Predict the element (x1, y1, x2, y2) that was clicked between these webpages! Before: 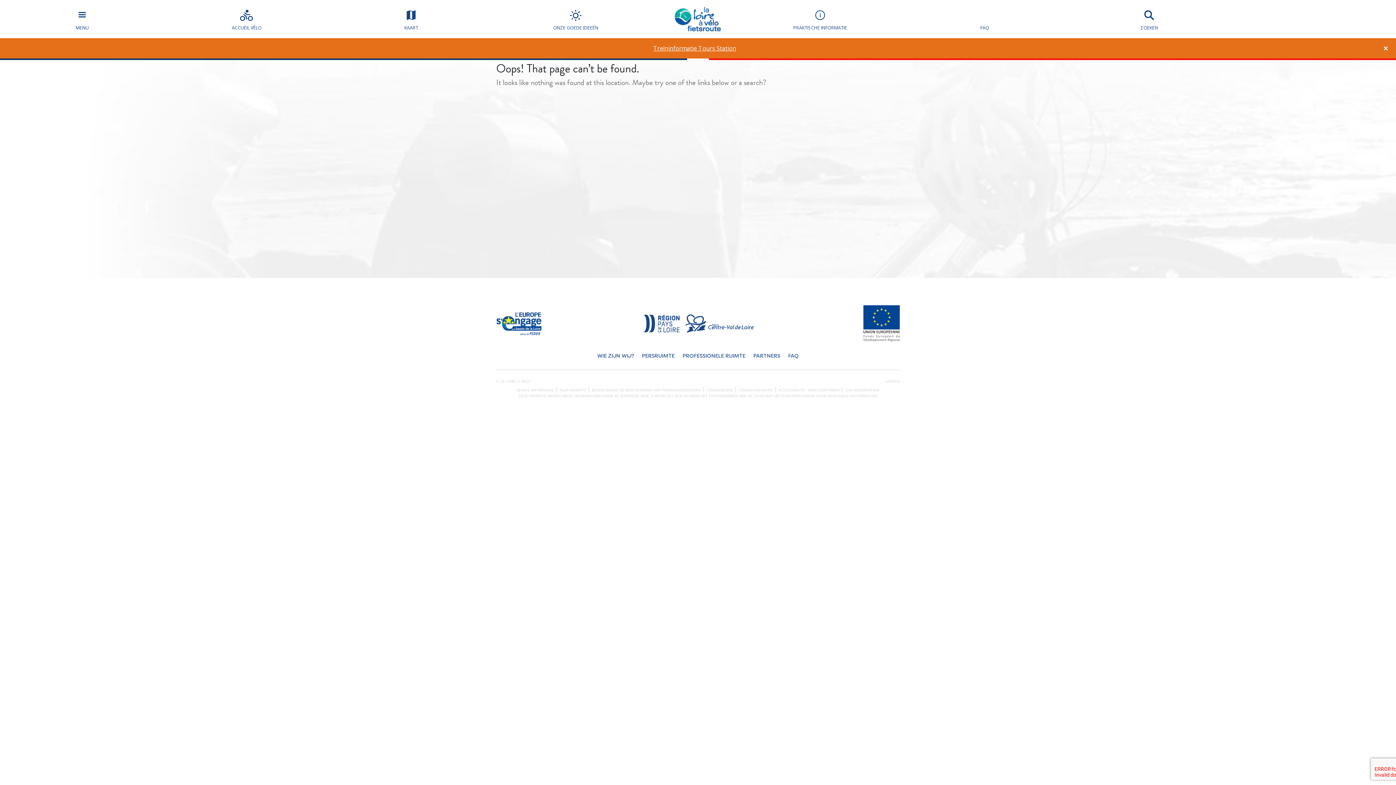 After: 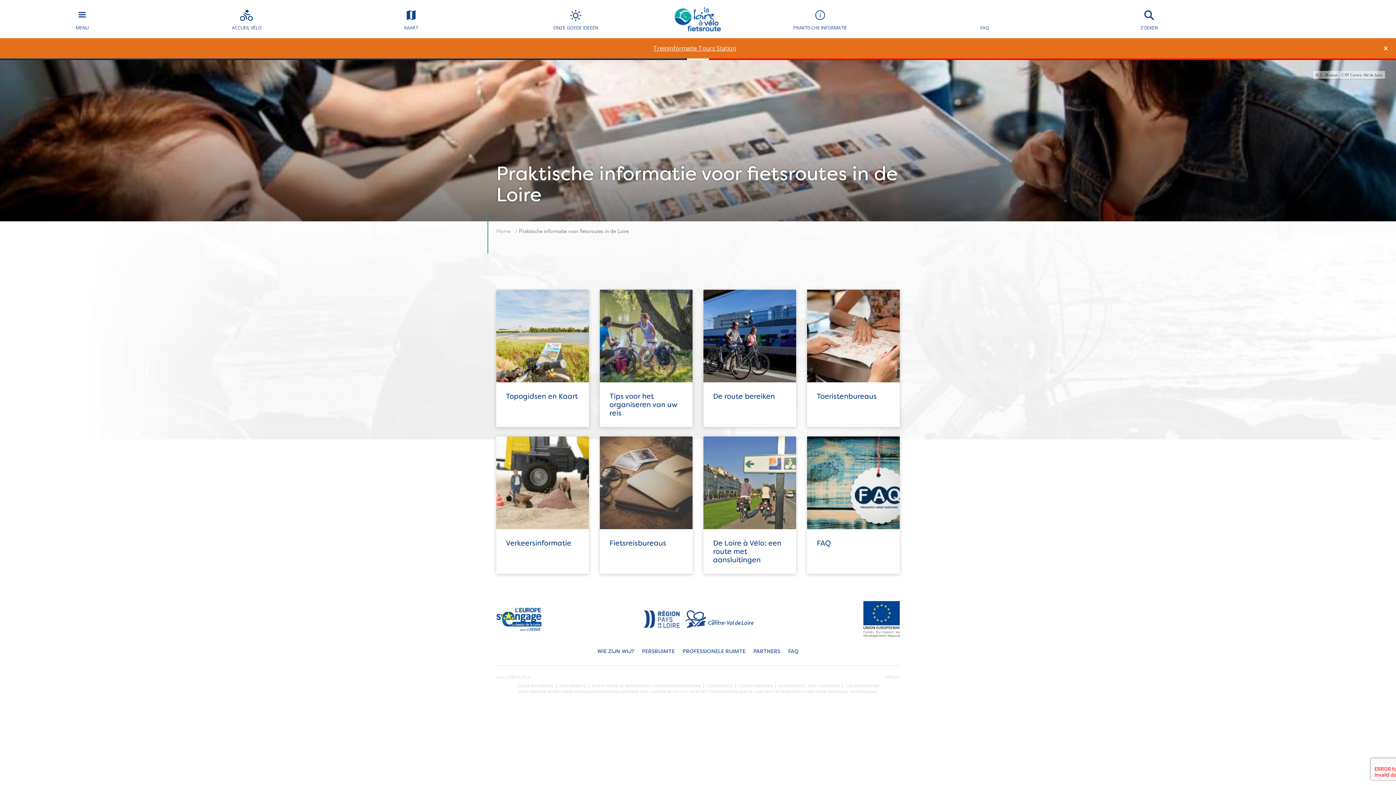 Action: label: PRAKTISCHE INFORMATIE bbox: (738, 0, 902, 38)